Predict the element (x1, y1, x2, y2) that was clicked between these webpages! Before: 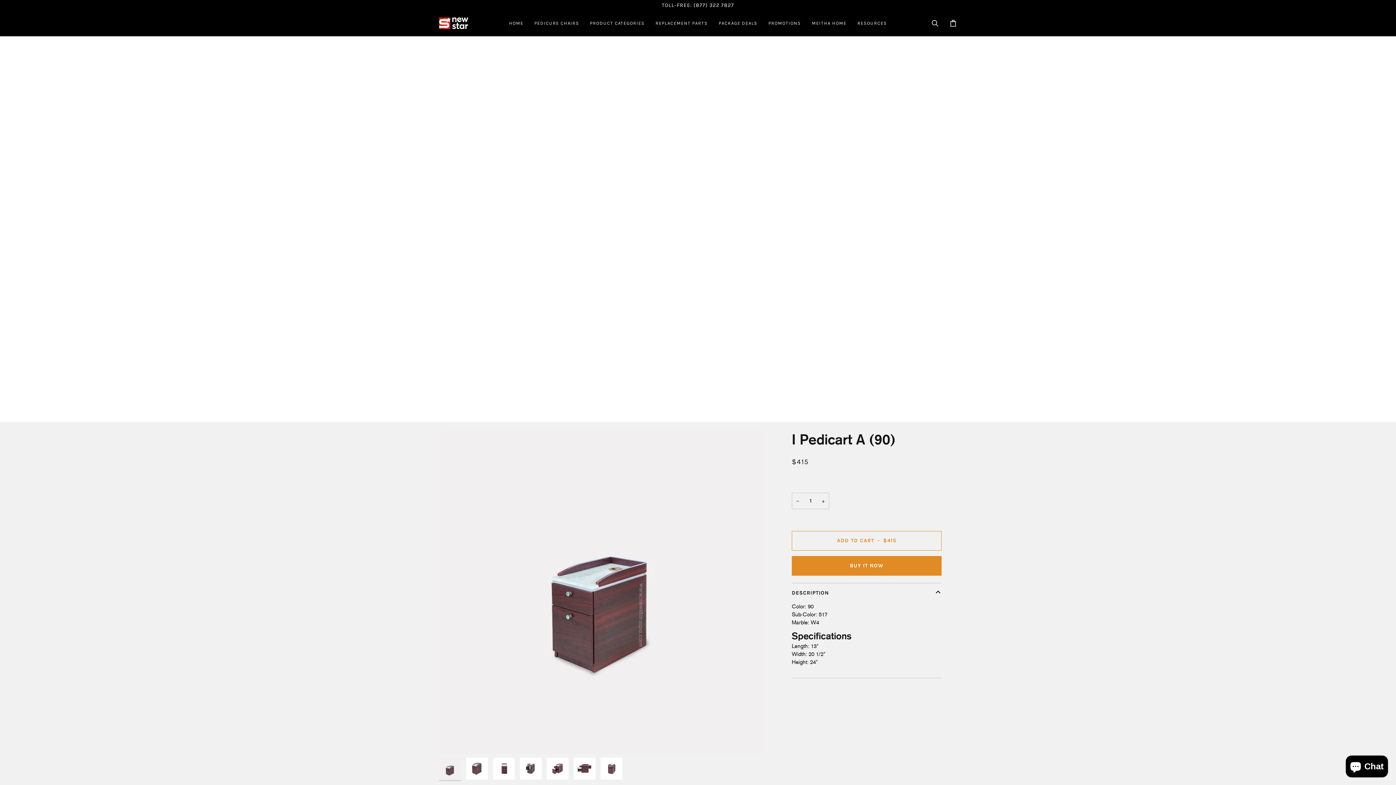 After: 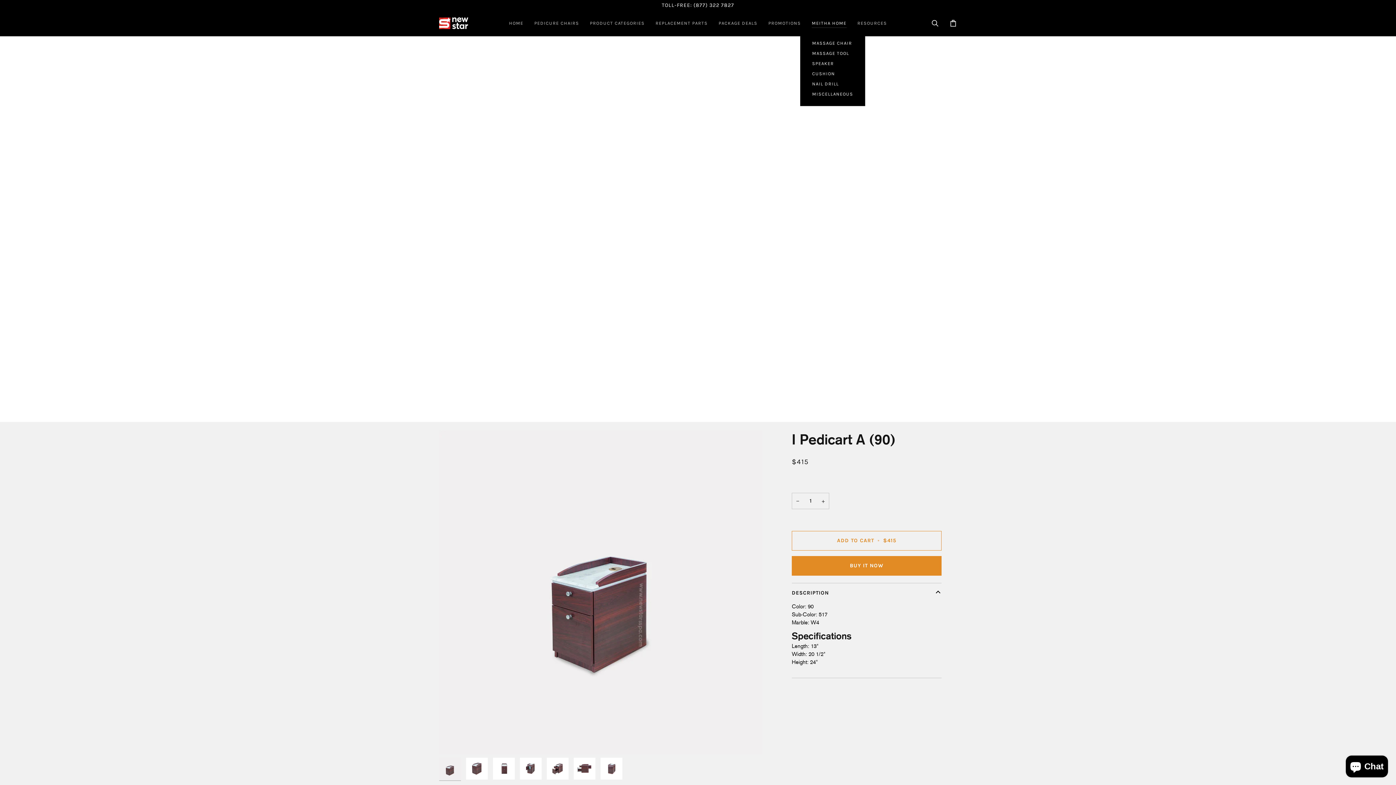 Action: label: MEITHA HOME bbox: (806, 10, 852, 35)